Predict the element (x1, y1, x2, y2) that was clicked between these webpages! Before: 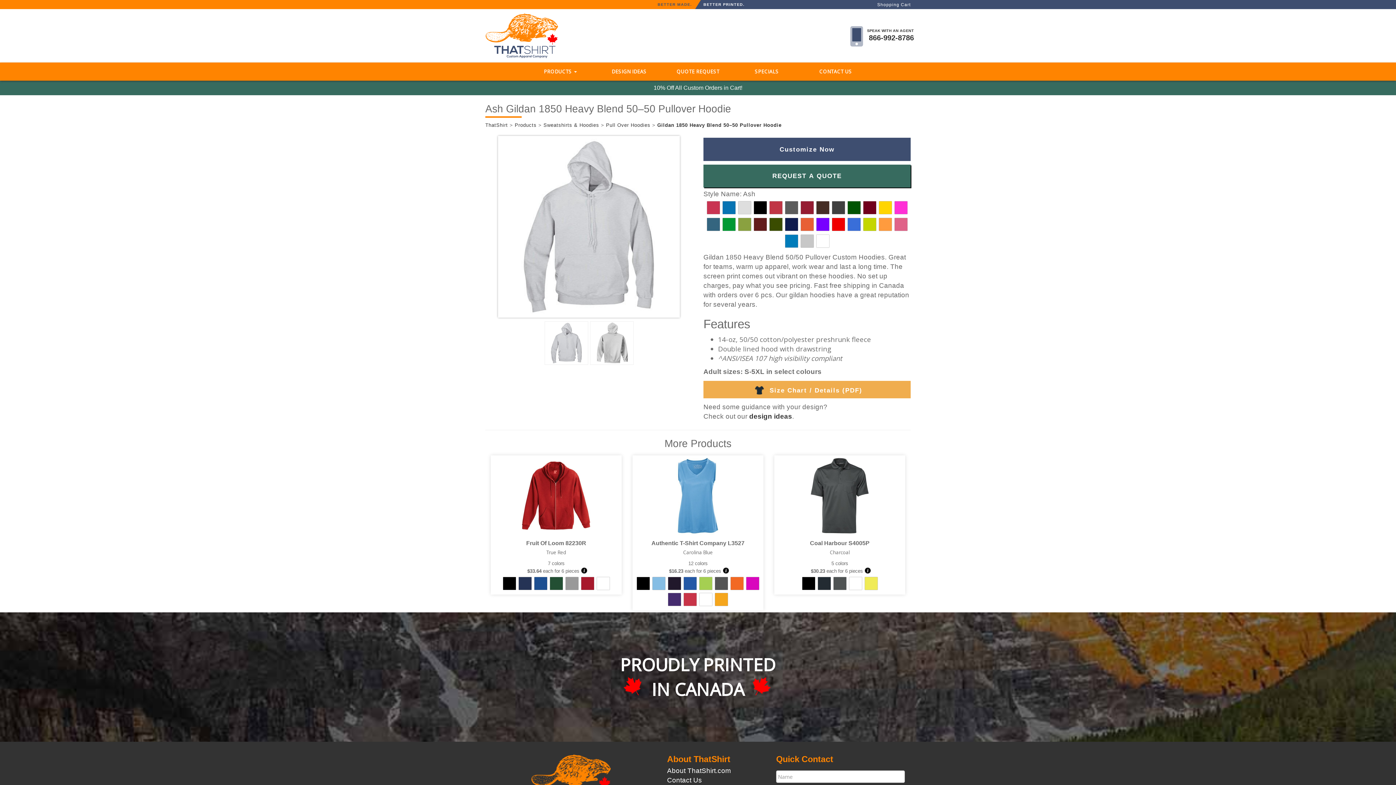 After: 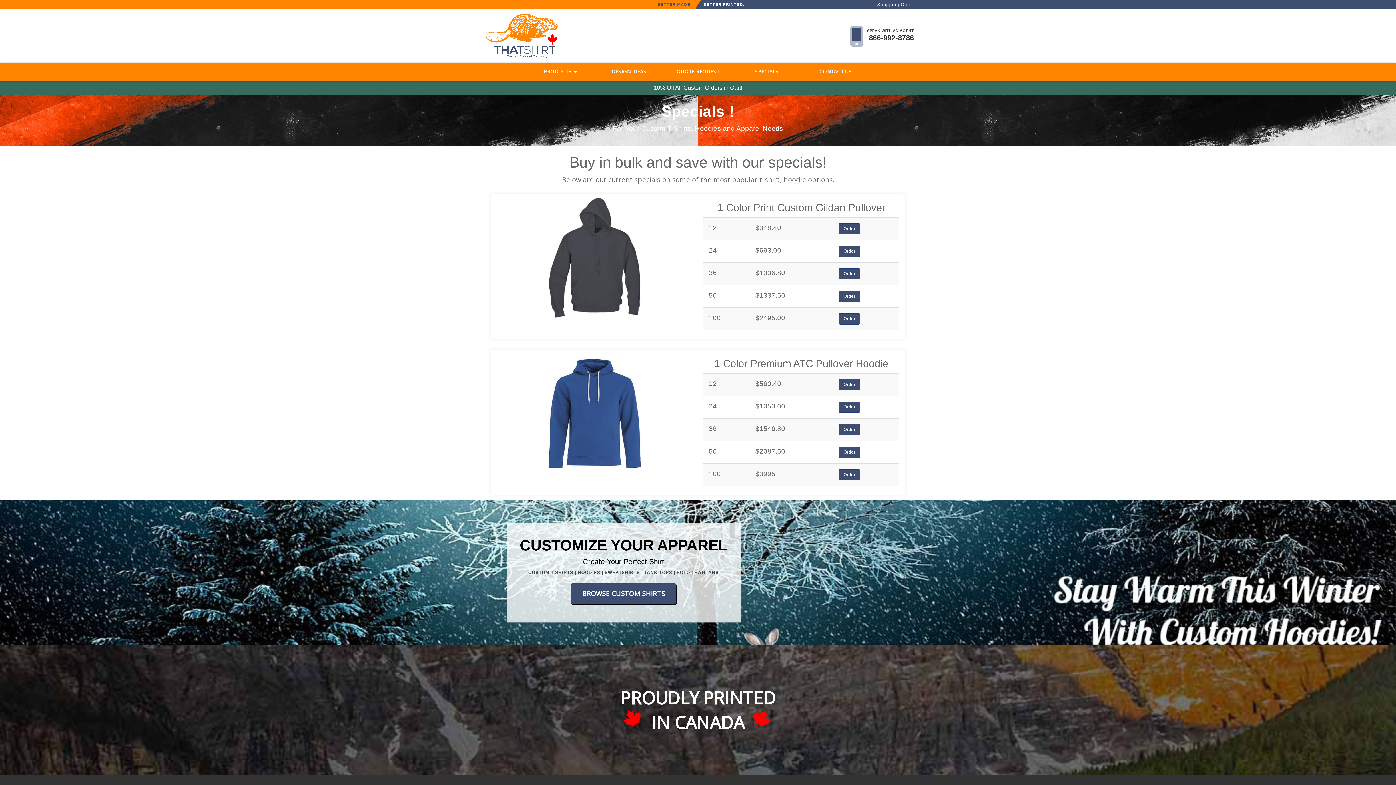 Action: bbox: (749, 62, 784, 80) label: SPECIALS